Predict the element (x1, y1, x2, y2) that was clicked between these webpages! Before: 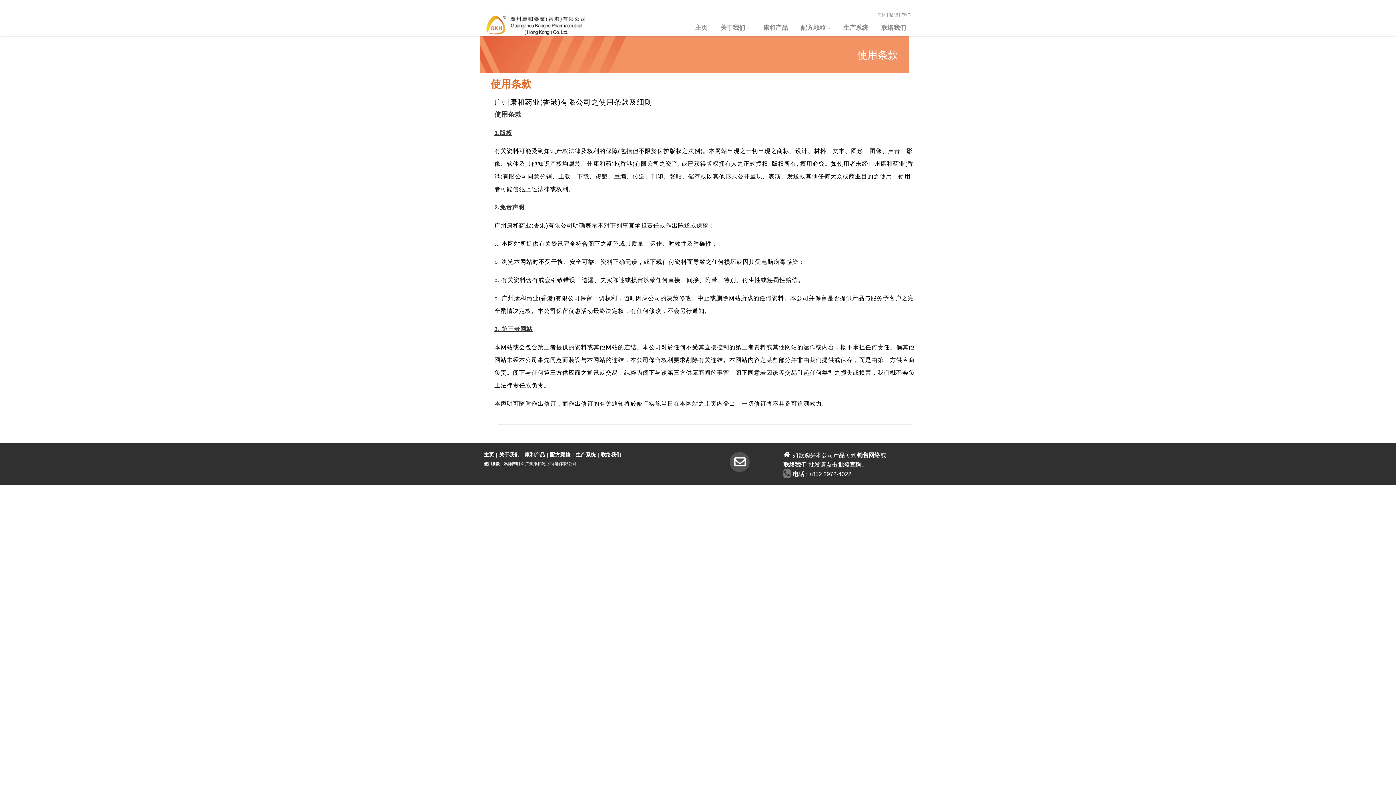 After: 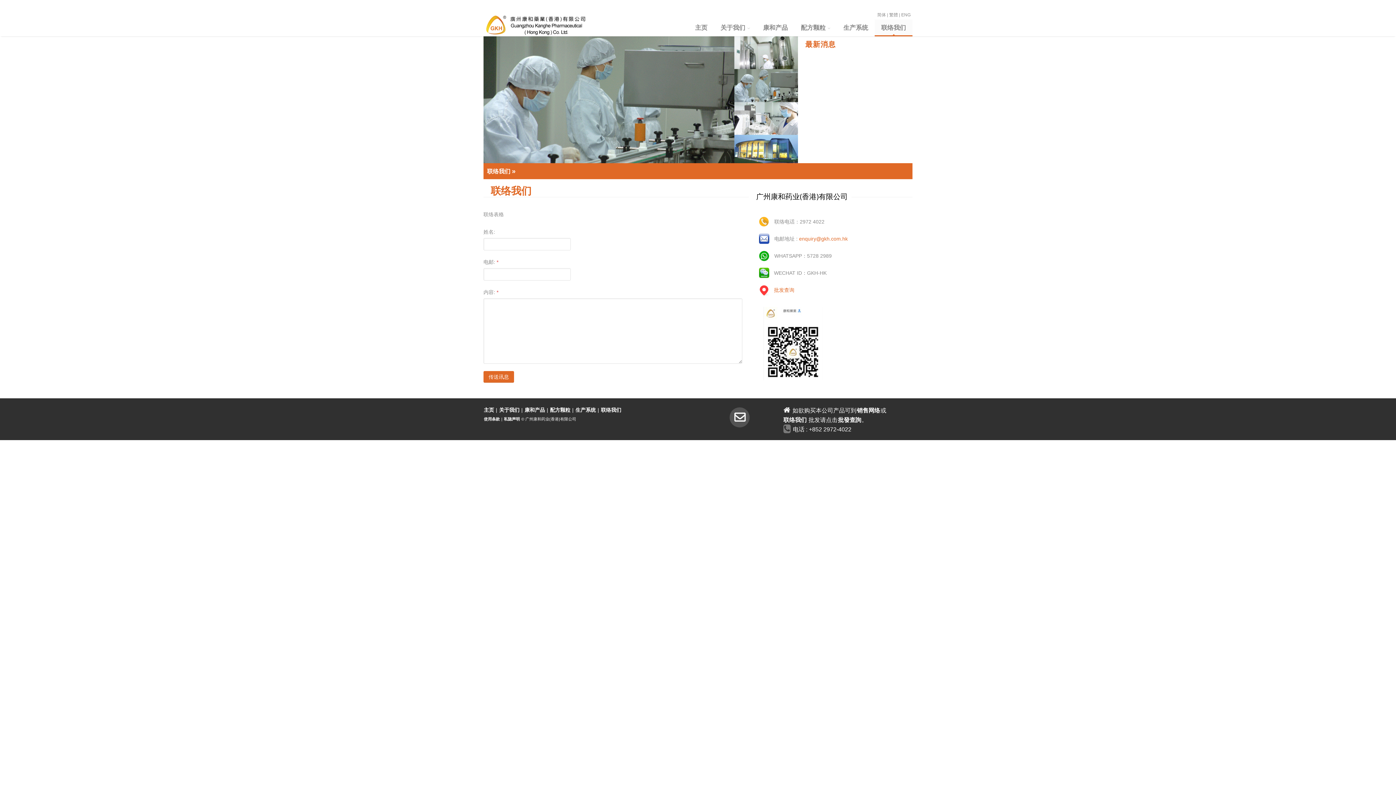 Action: label: 联络我们 bbox: (600, 451, 621, 458)